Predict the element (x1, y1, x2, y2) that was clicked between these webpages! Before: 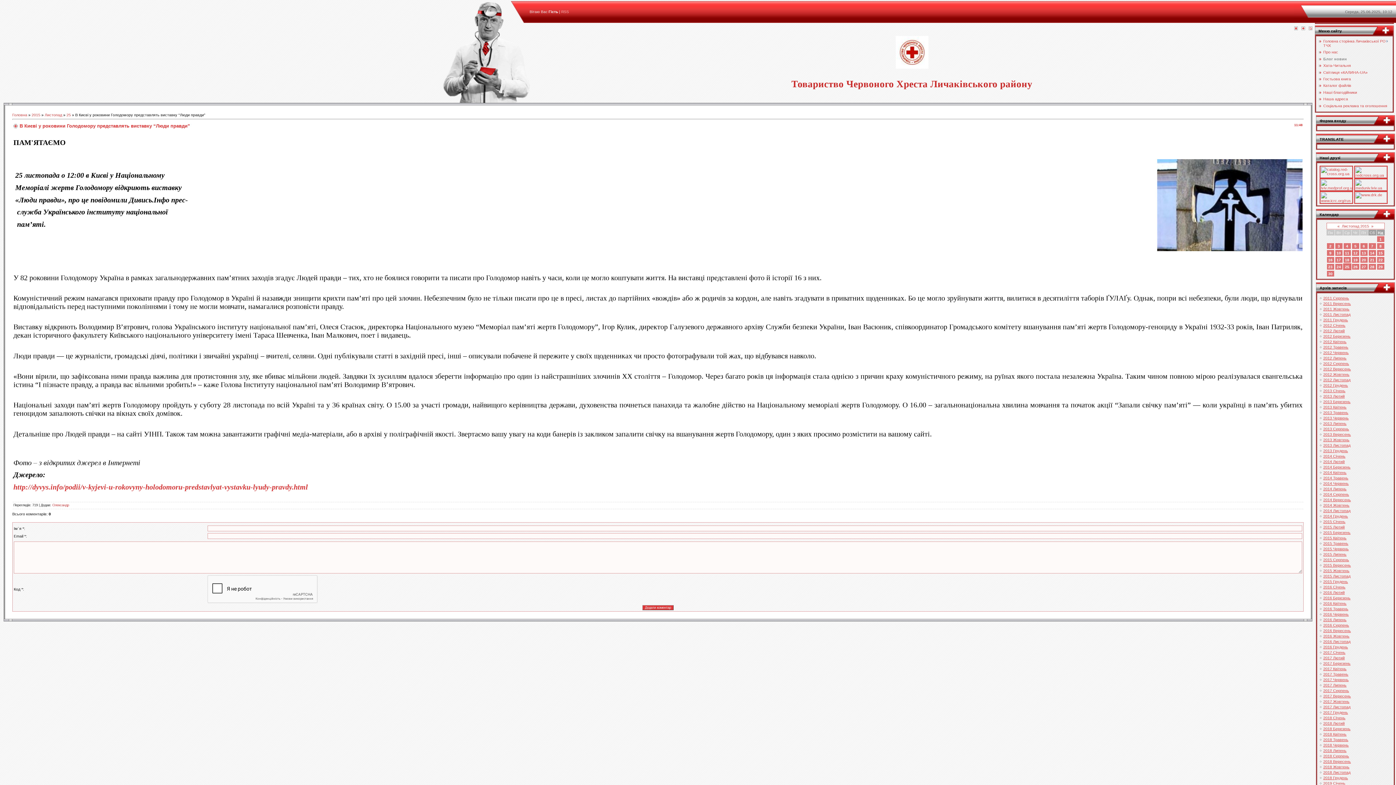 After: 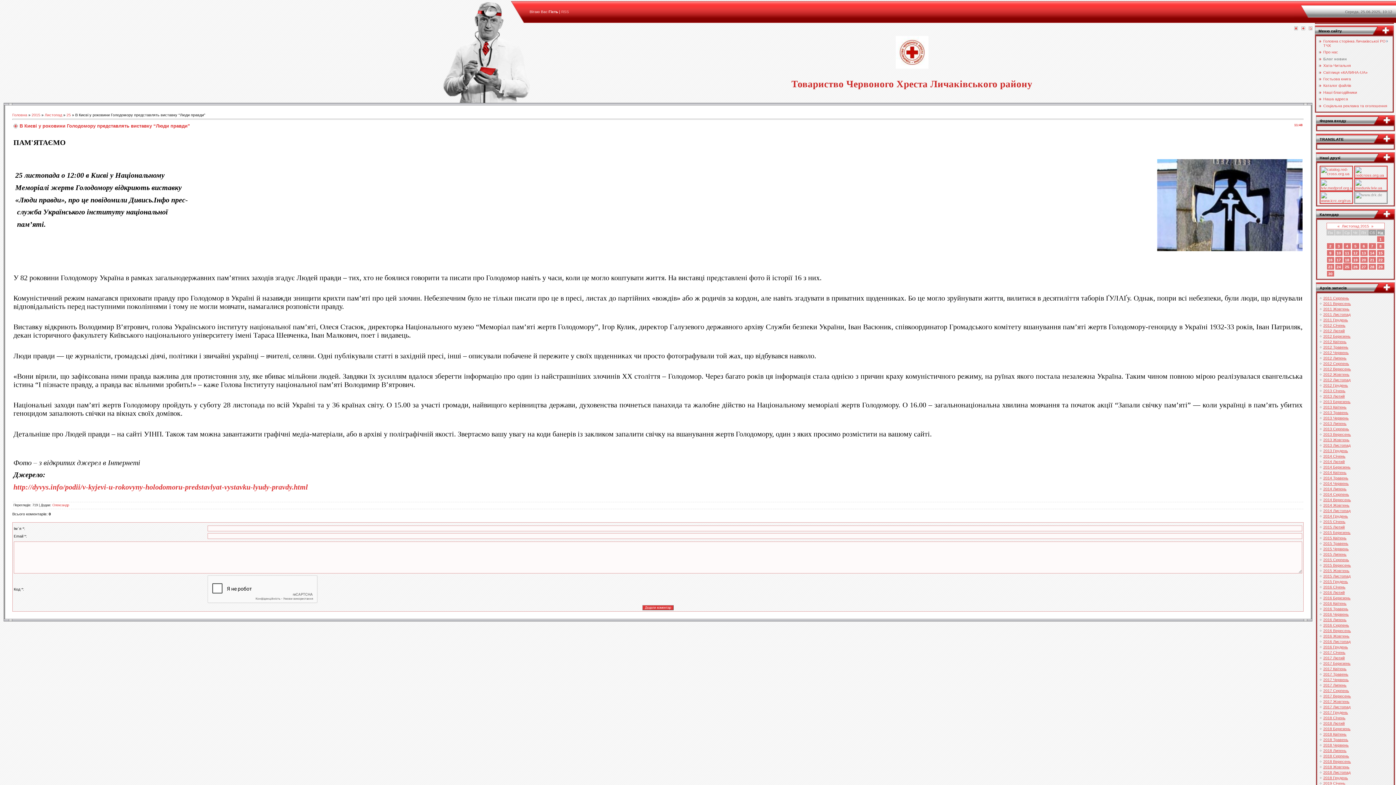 Action: bbox: (1354, 199, 1388, 204)